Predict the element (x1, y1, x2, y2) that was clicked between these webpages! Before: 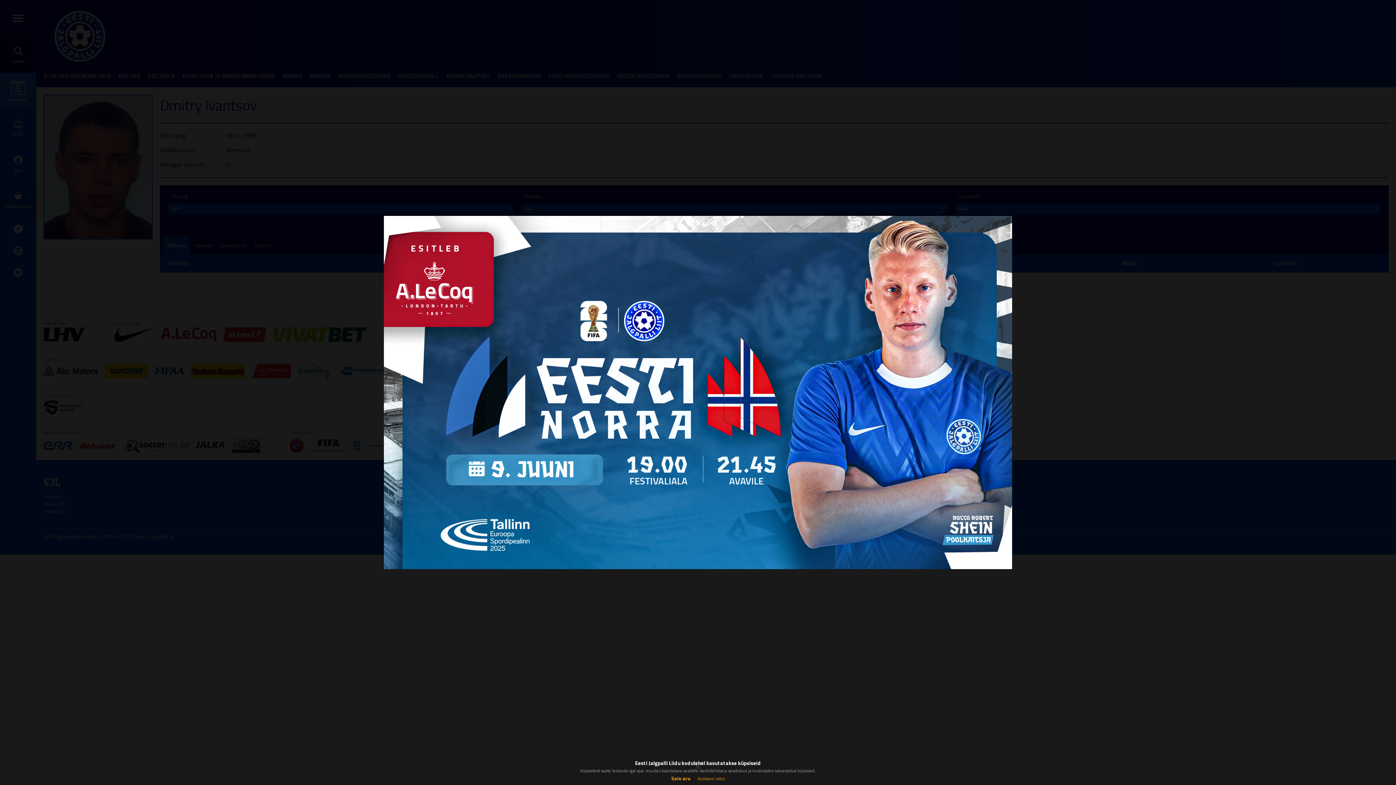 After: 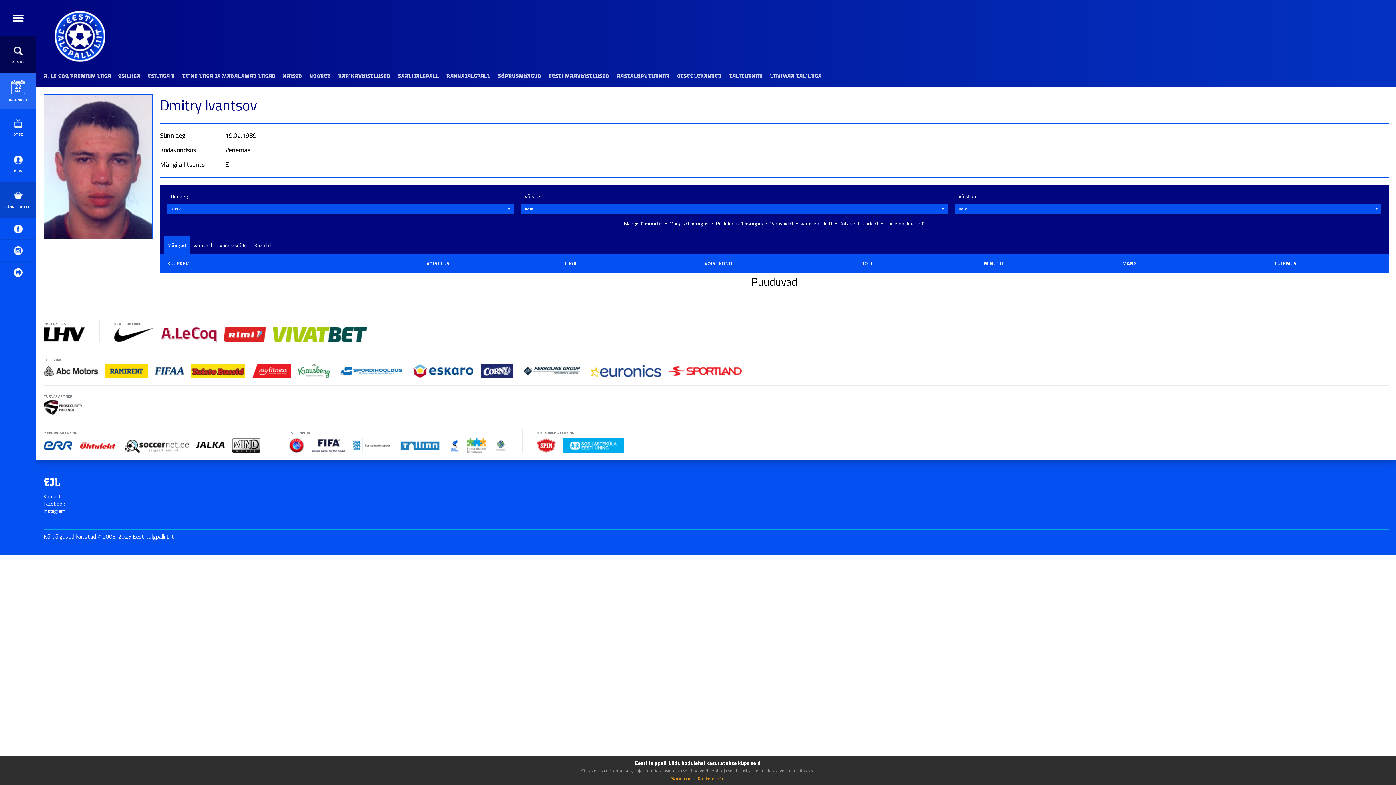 Action: bbox: (349, 216, 1047, 569)